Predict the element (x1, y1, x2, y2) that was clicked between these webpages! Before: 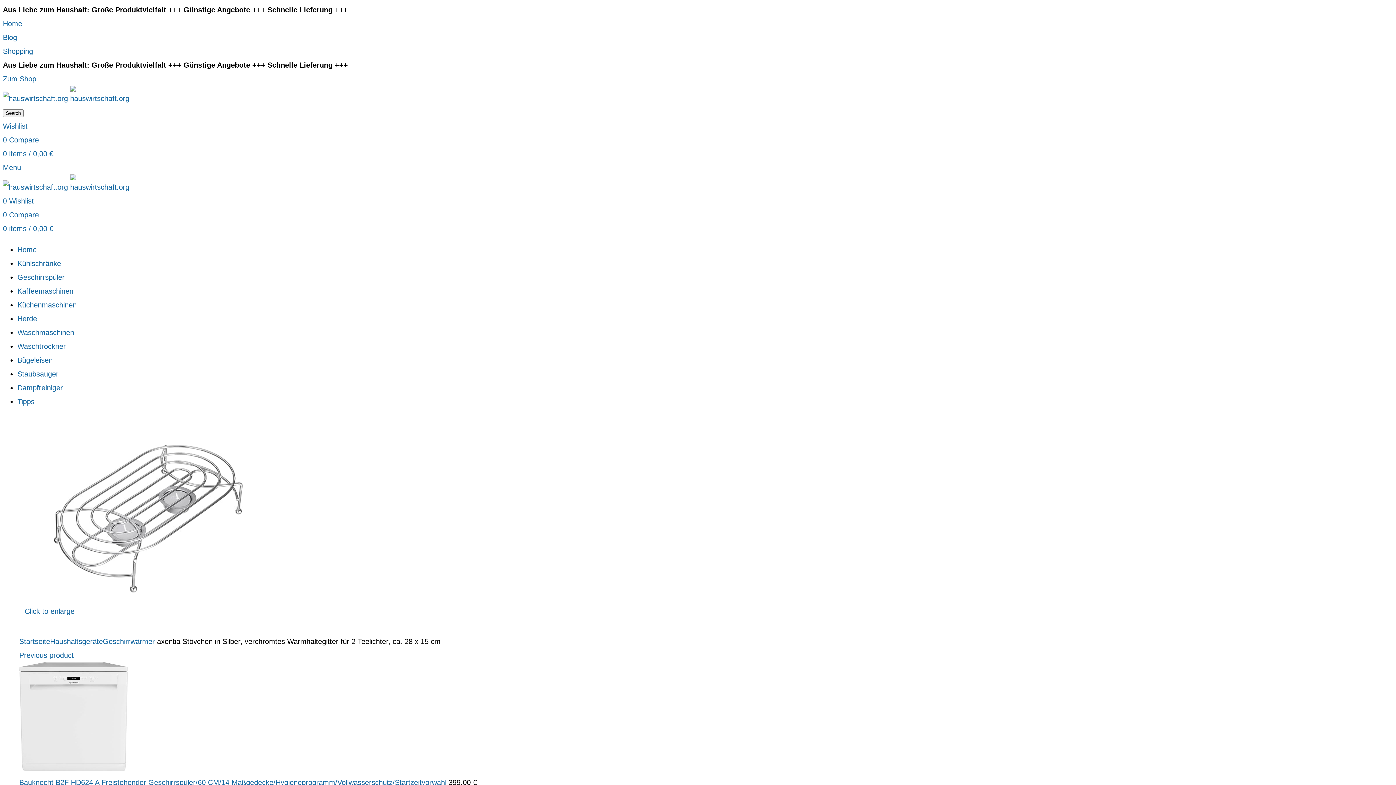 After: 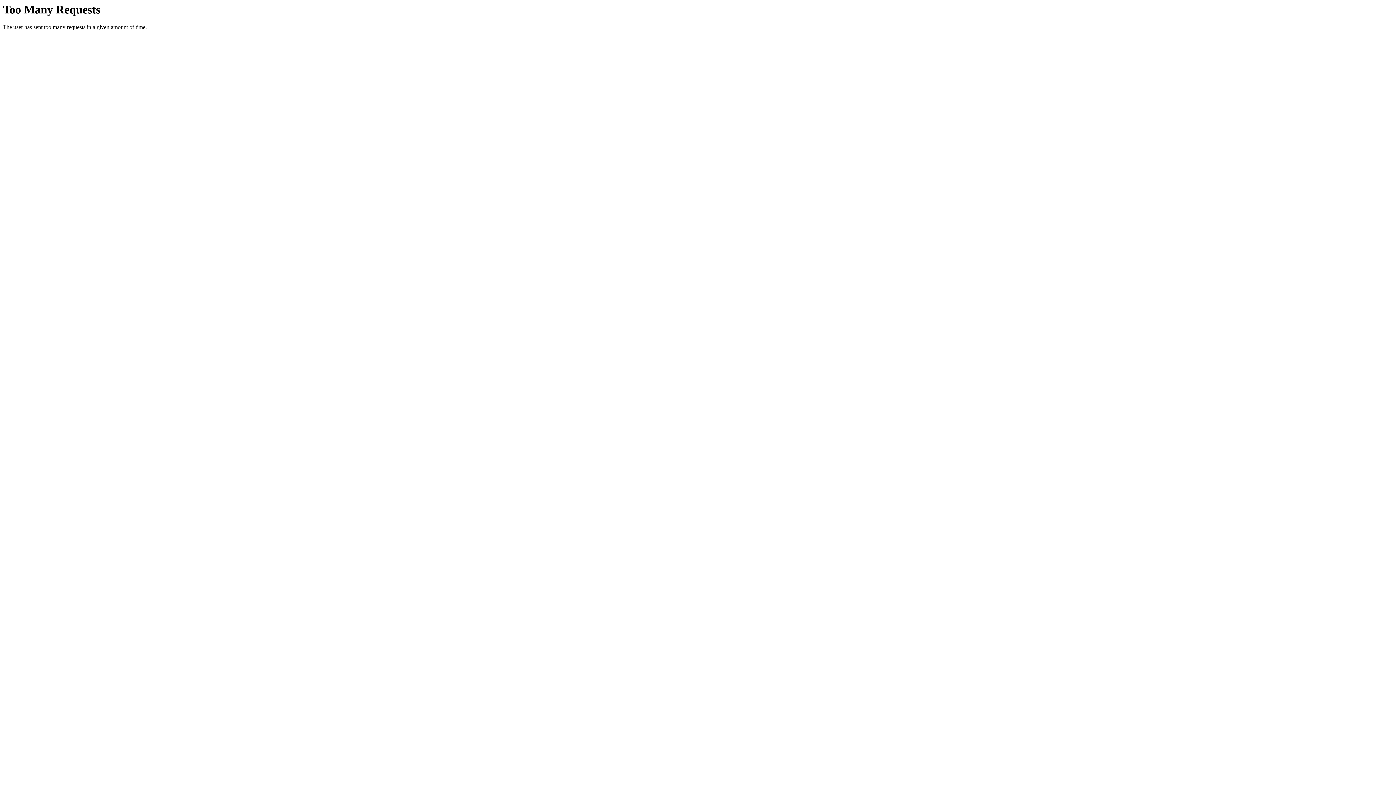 Action: label: Küchenmaschinen bbox: (17, 301, 76, 309)